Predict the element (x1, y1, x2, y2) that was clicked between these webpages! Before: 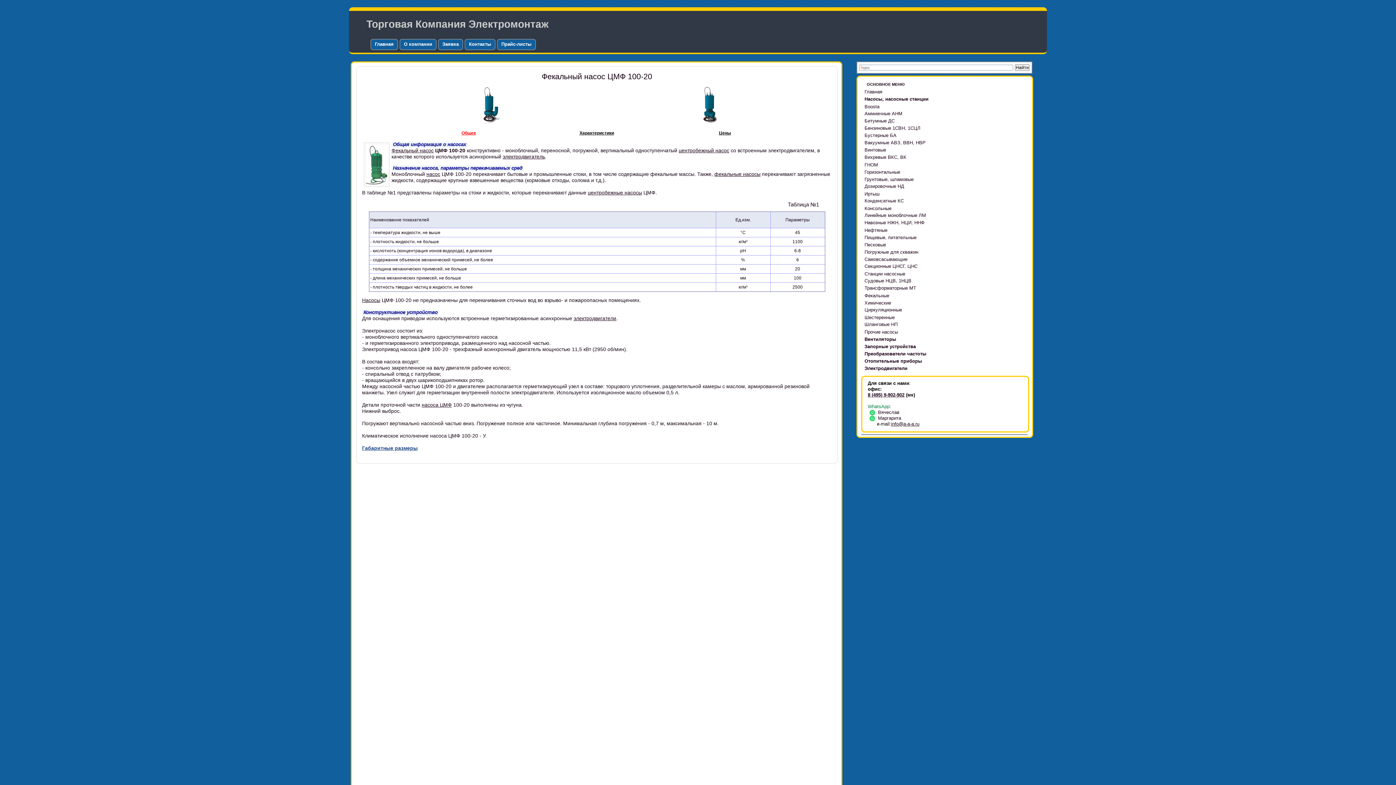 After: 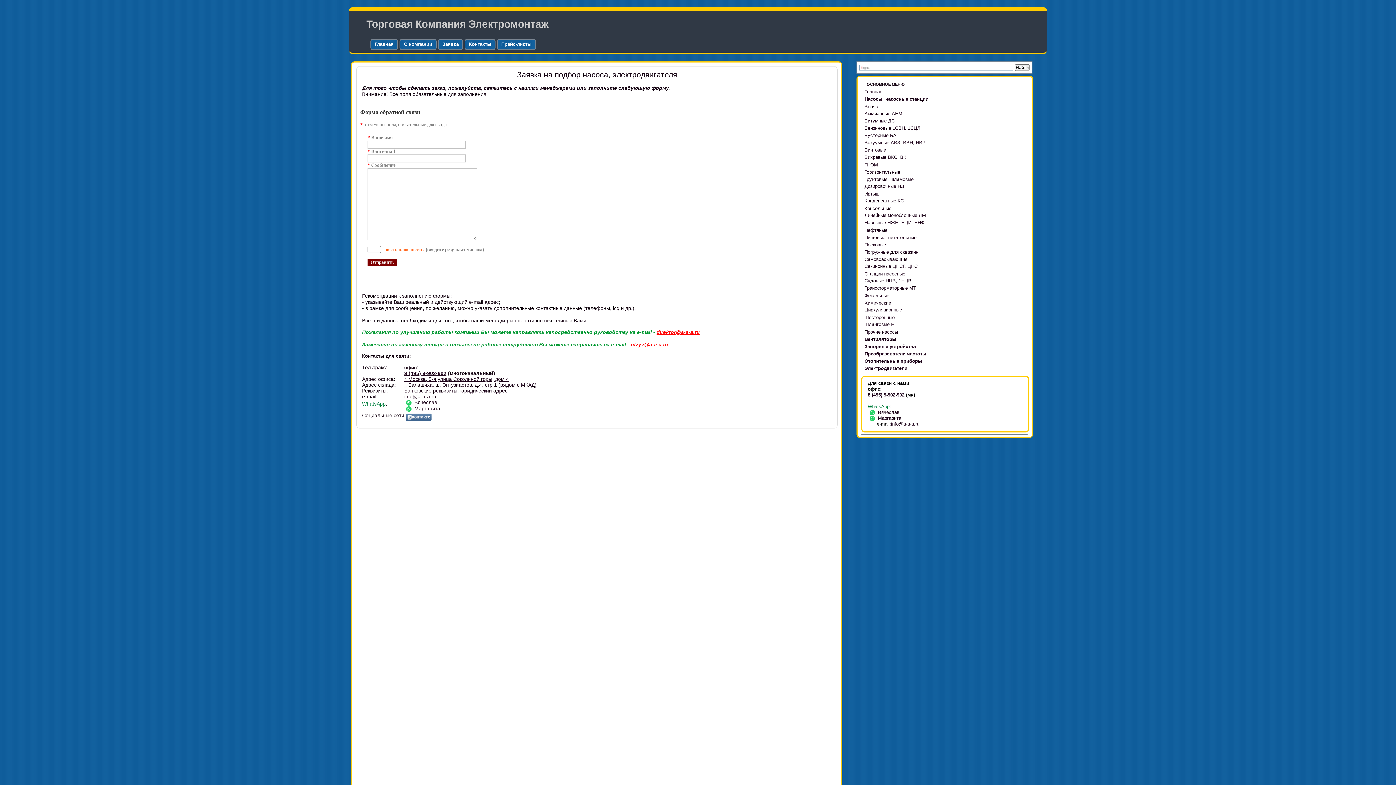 Action: label: Заявка bbox: (442, 41, 458, 46)